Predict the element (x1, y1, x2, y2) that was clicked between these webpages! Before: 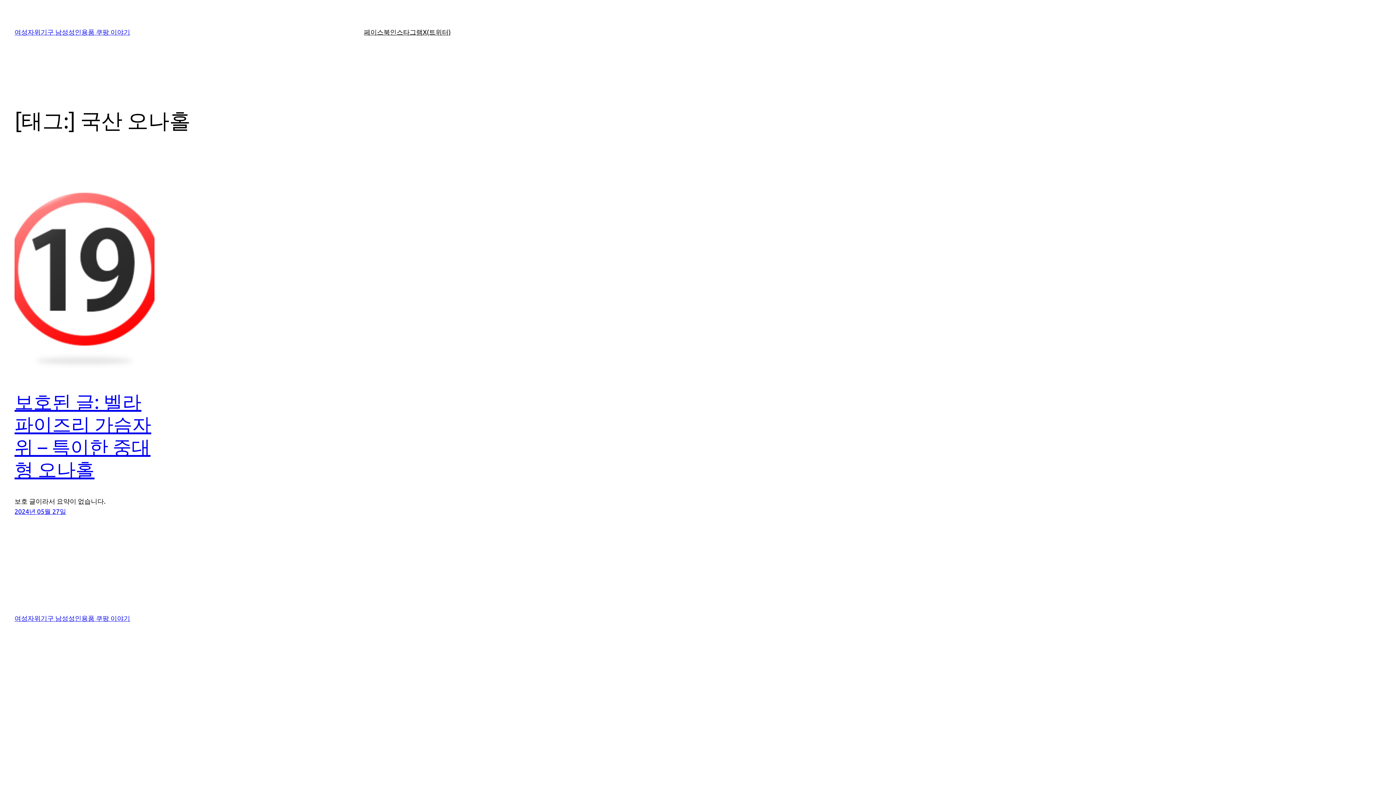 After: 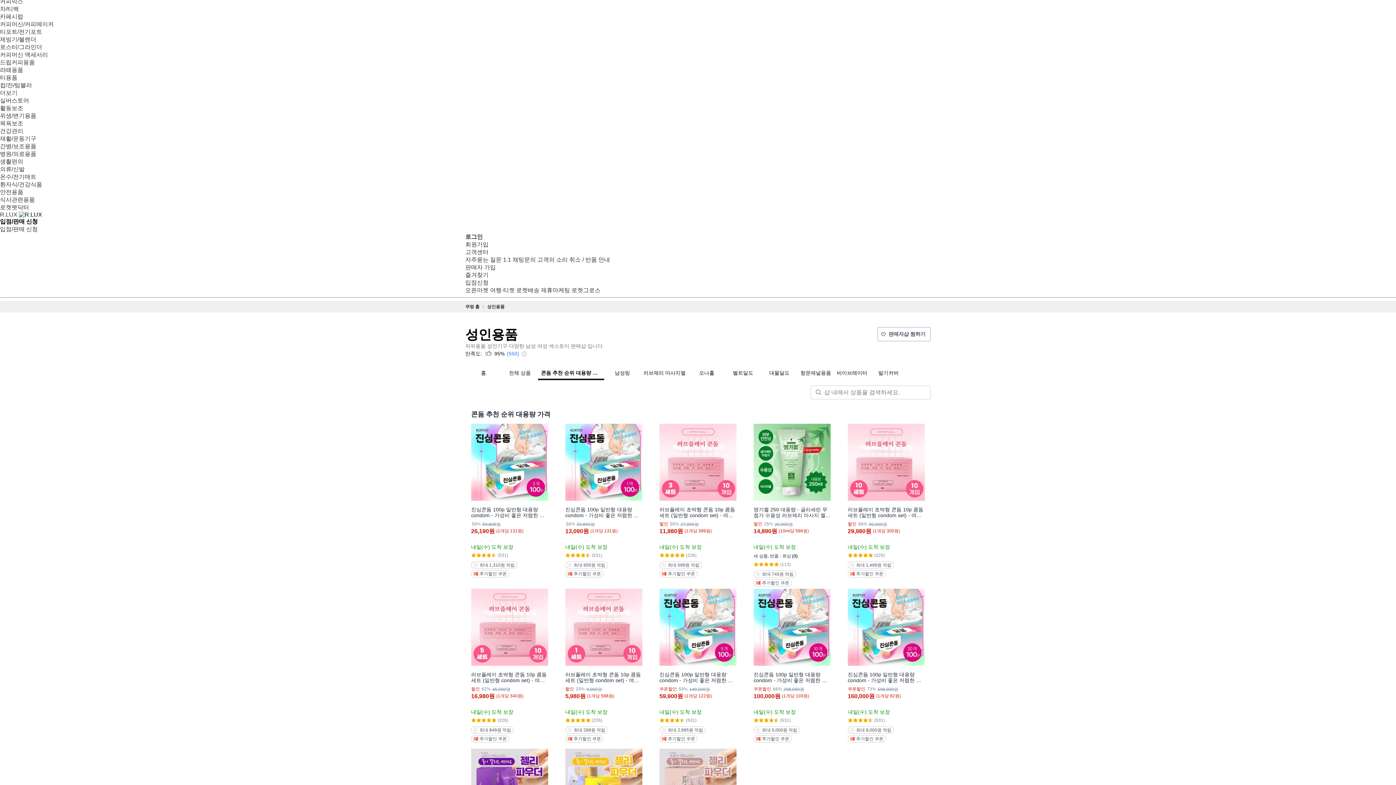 Action: bbox: (364, 26, 390, 37) label: 페이스북